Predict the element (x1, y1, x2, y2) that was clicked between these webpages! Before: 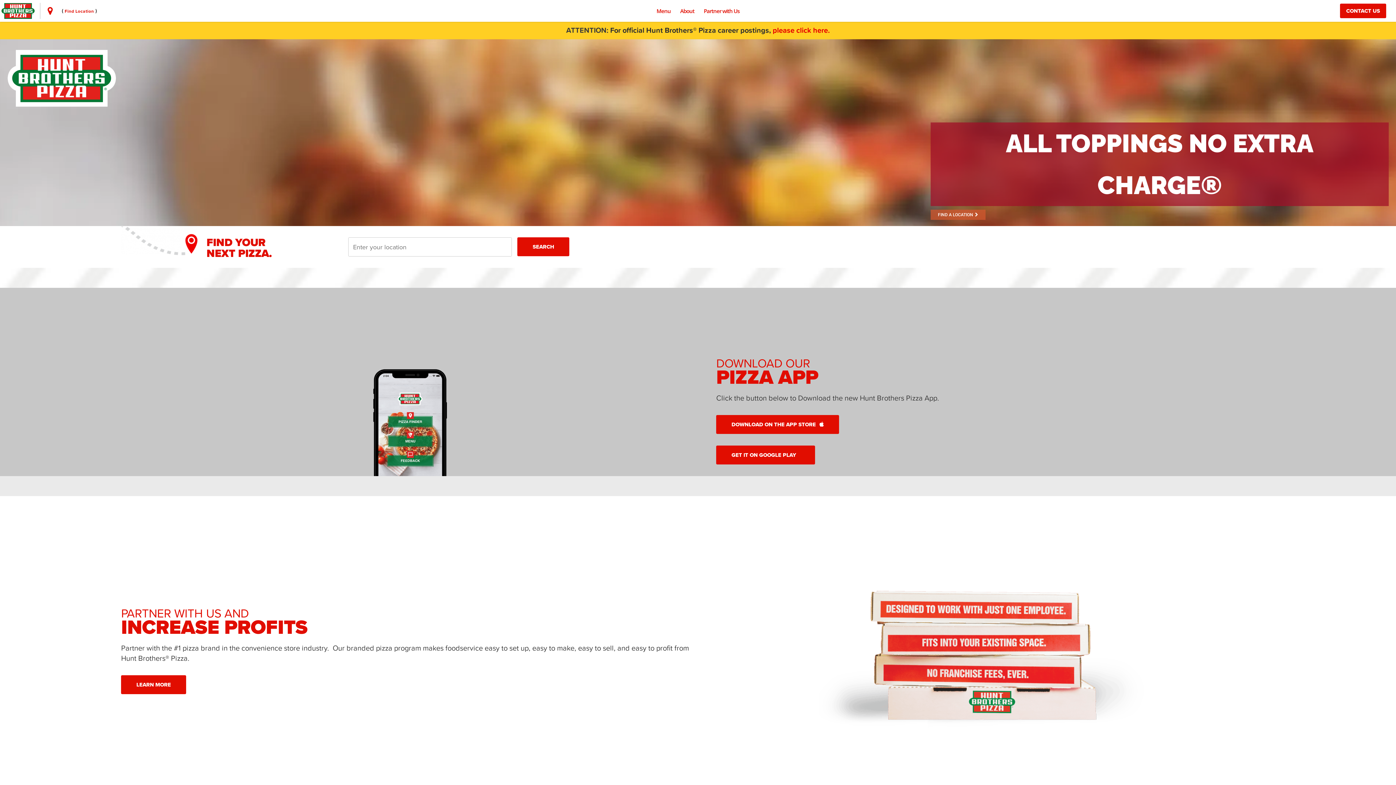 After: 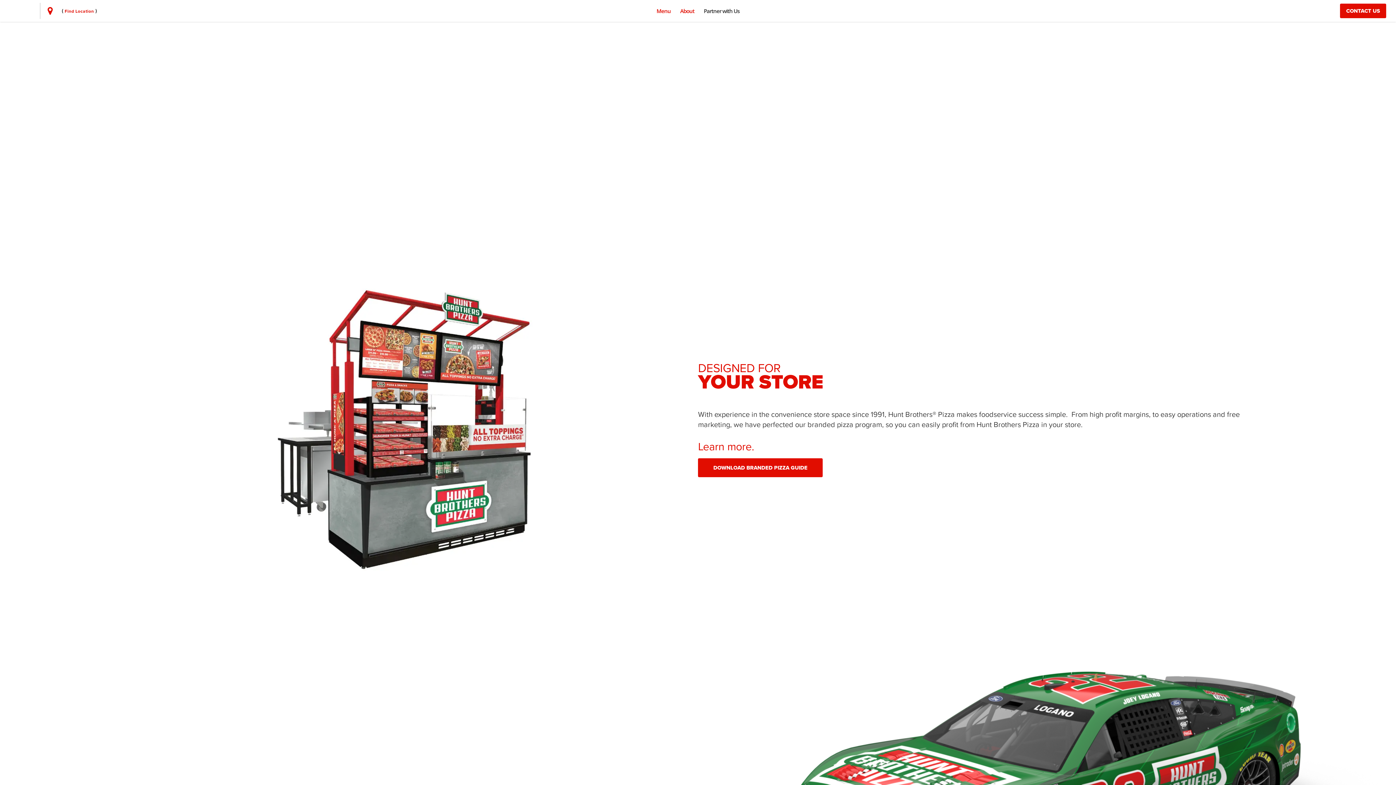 Action: label: LEARN MORE bbox: (121, 675, 186, 694)